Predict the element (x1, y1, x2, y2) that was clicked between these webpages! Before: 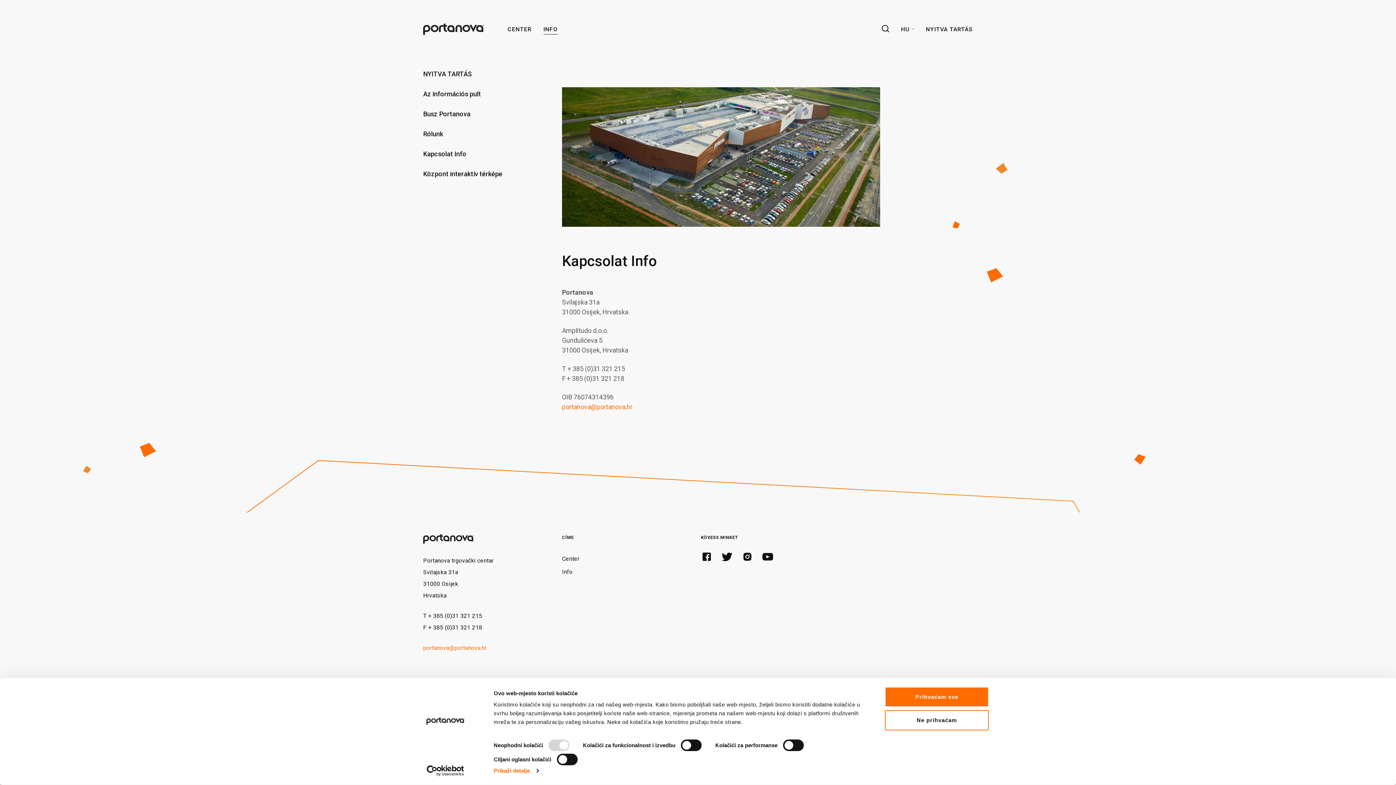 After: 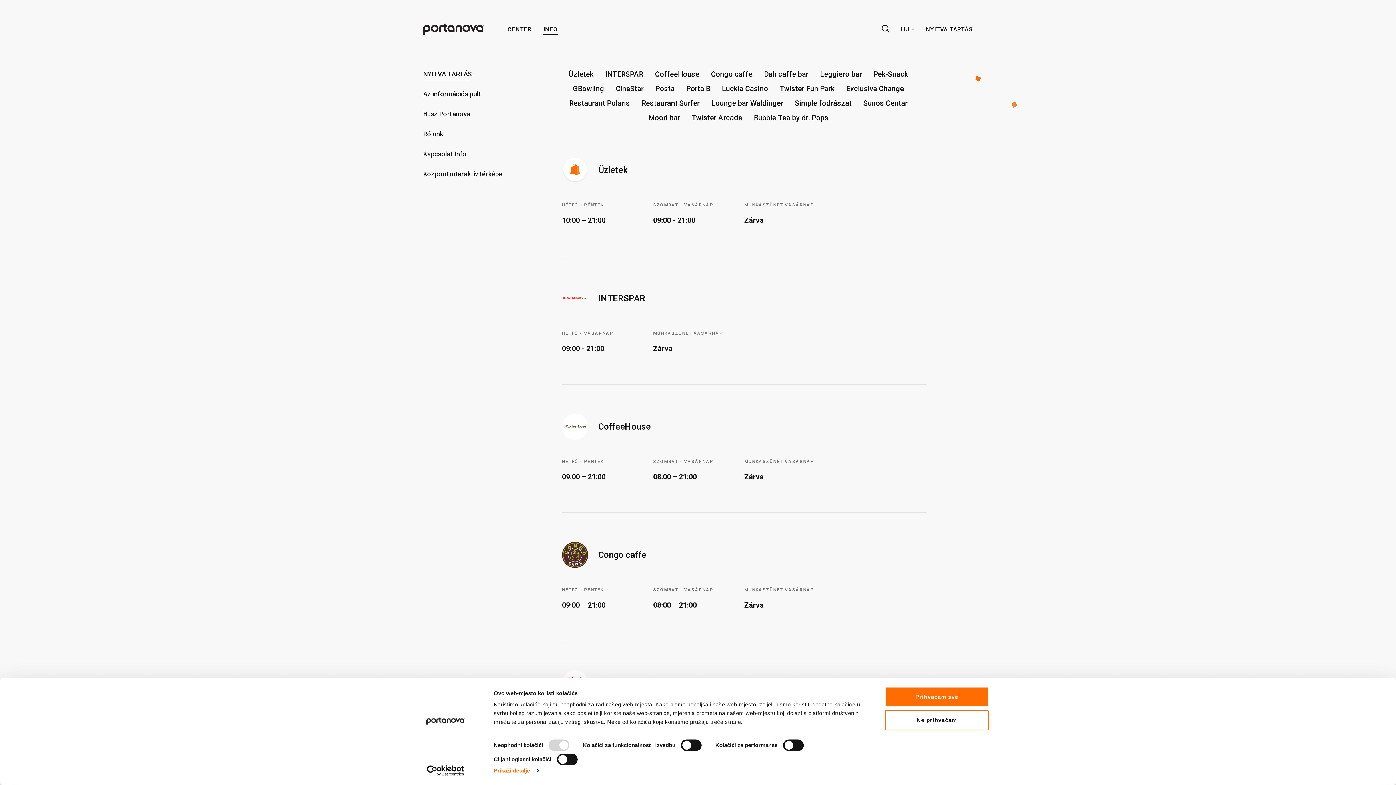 Action: label: NYITVA TARTÁS bbox: (423, 69, 472, 78)